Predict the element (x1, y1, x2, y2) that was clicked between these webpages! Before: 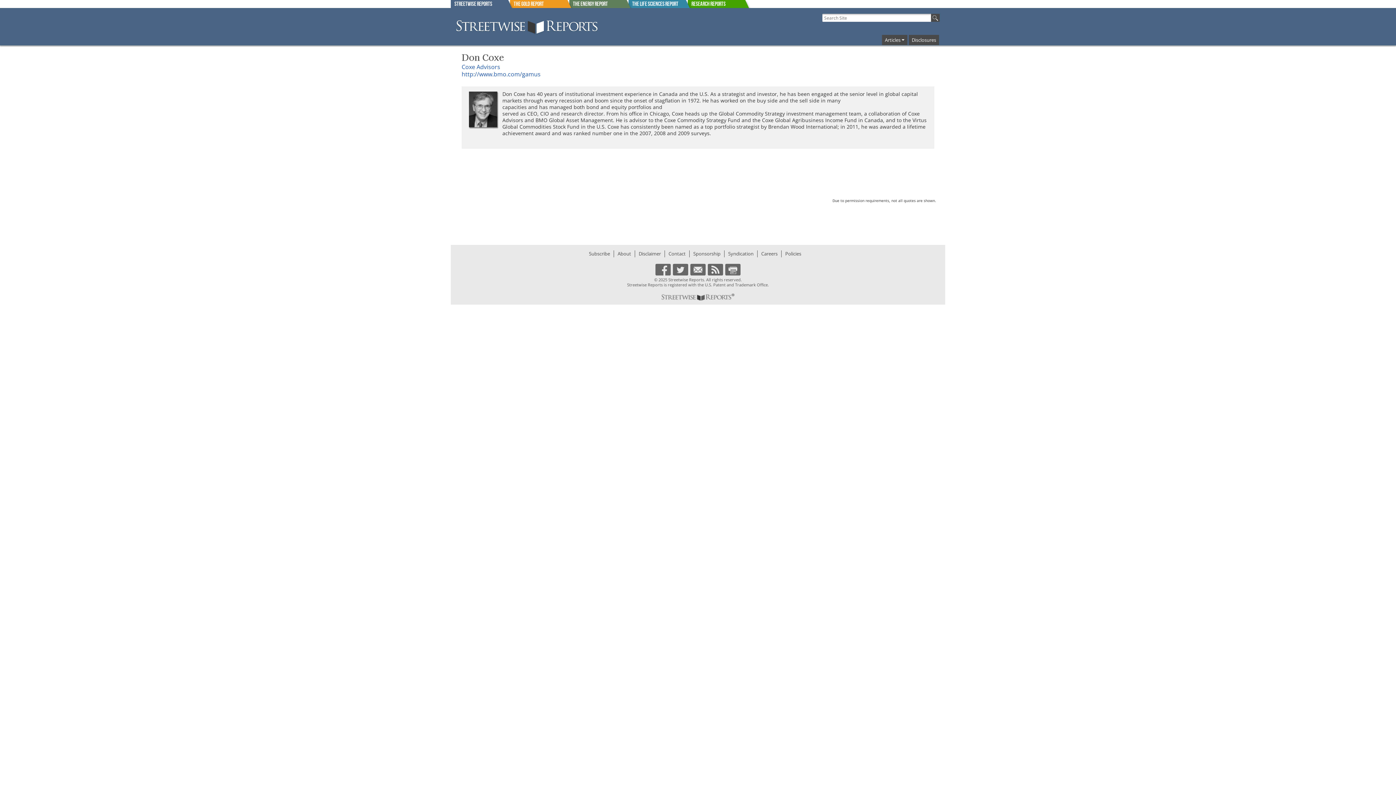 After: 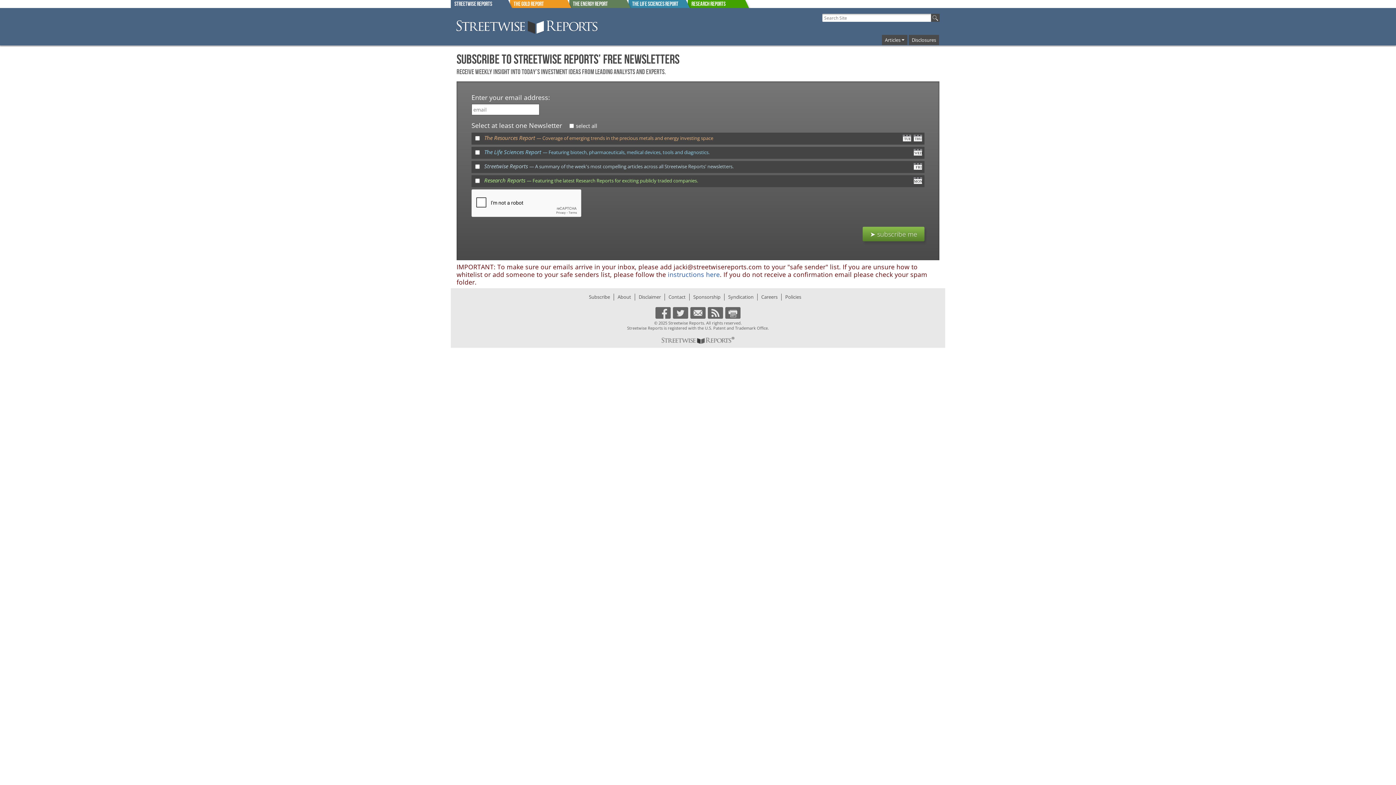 Action: label: Subscribe bbox: (589, 250, 610, 257)